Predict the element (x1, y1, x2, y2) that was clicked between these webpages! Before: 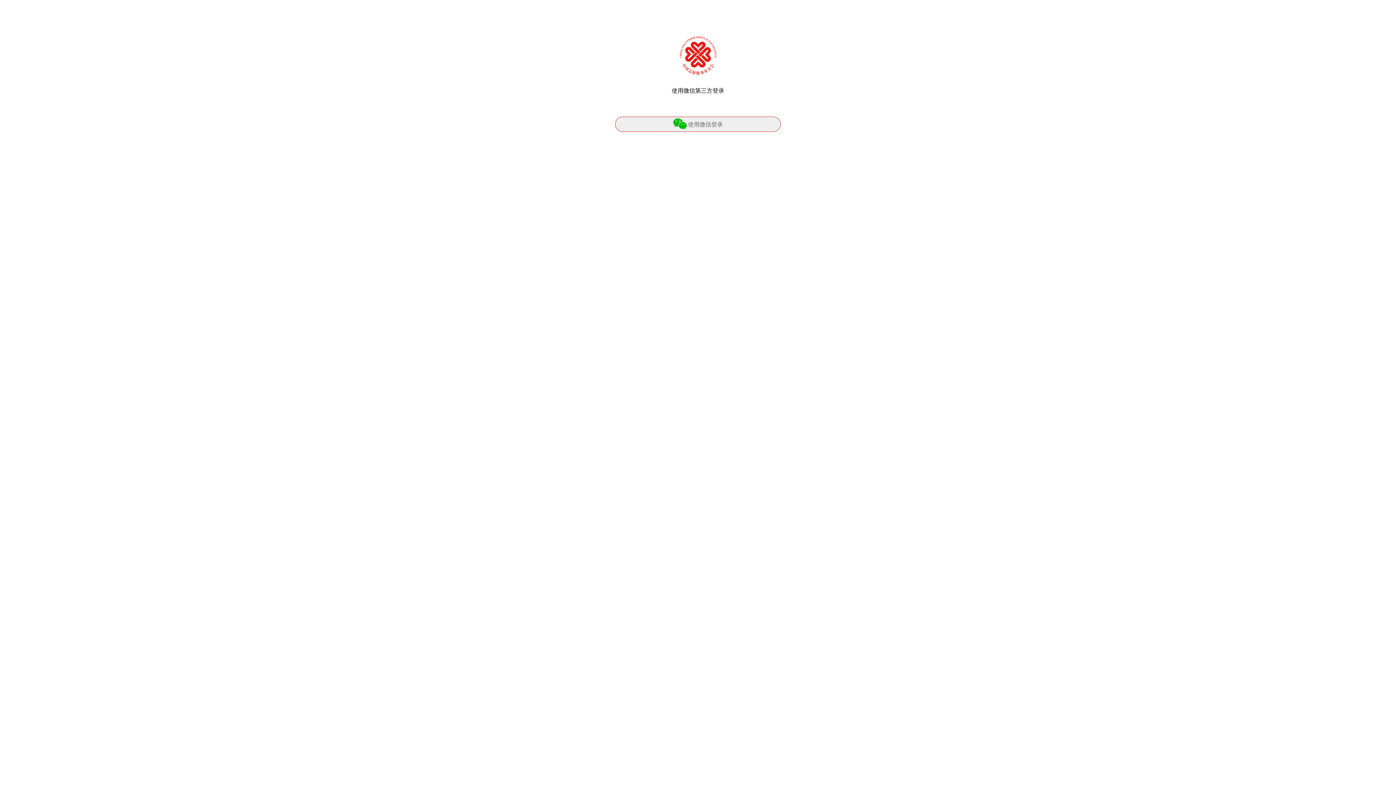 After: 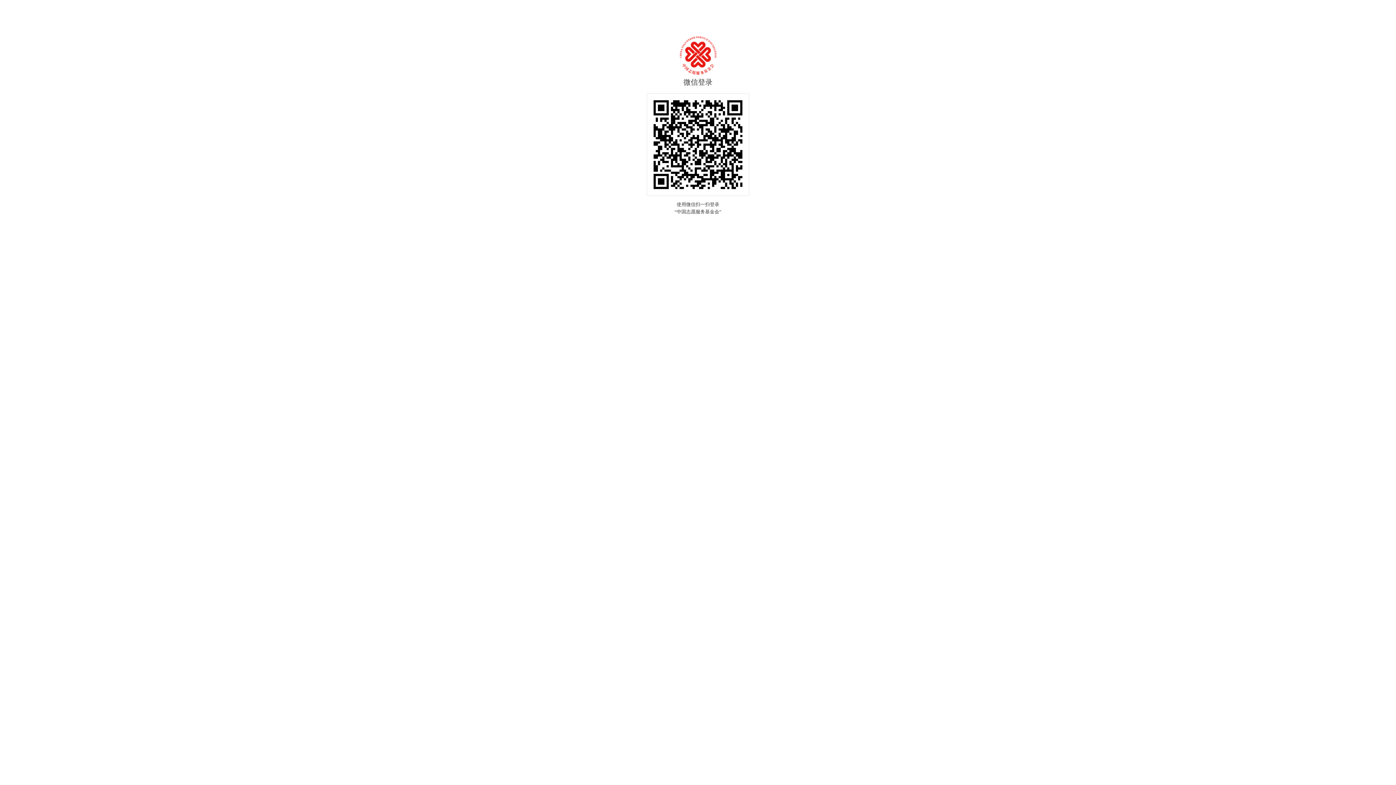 Action: label:  使用微信登录 bbox: (615, 116, 781, 132)